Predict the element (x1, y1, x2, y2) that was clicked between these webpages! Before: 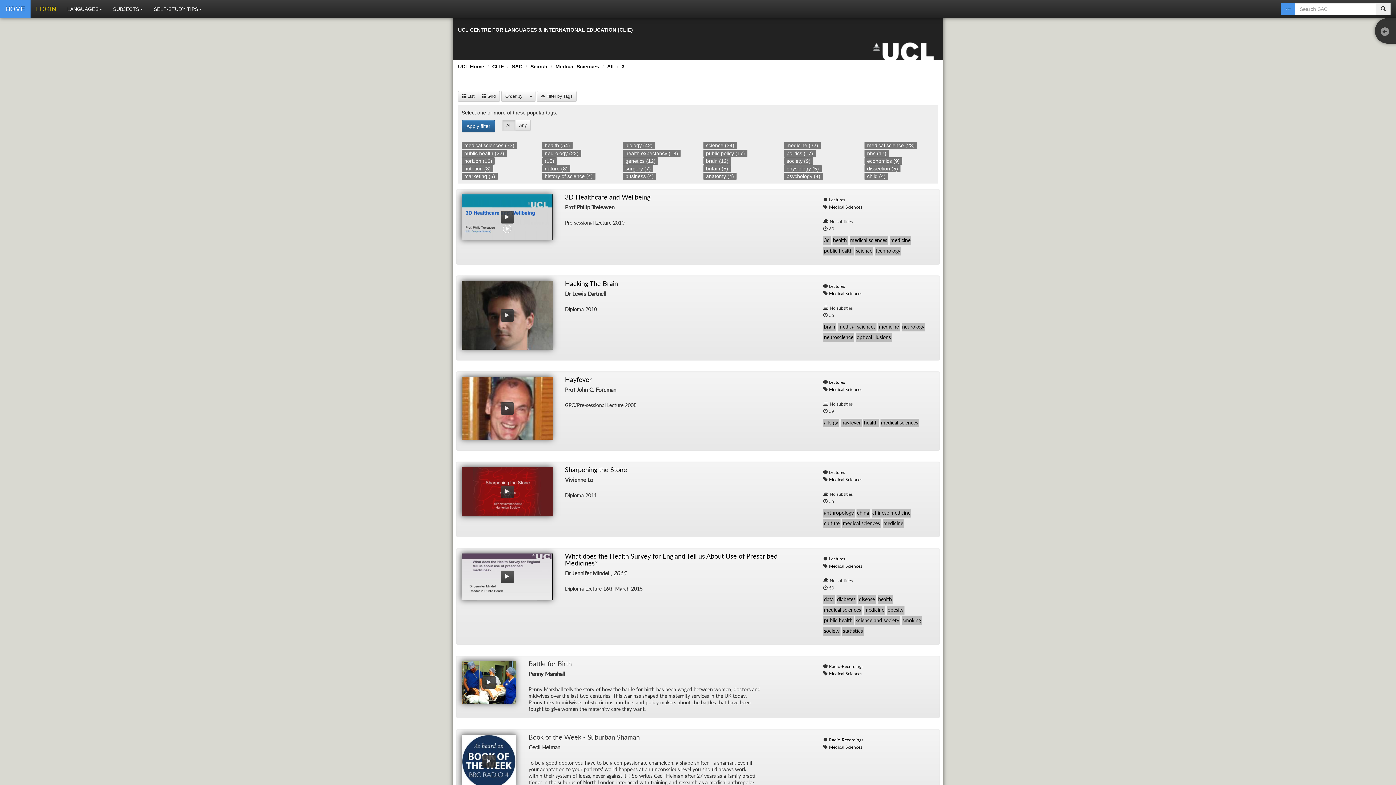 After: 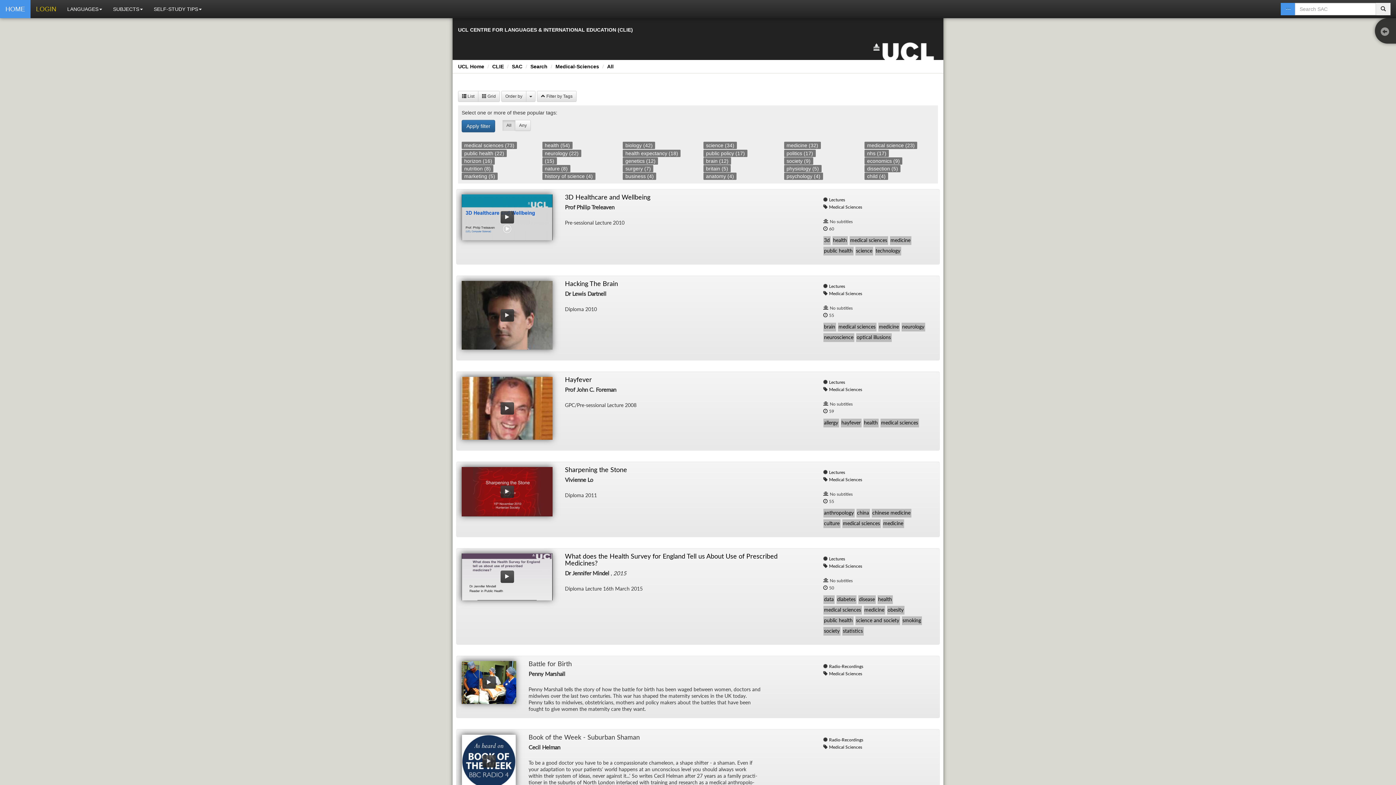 Action: label: All bbox: (607, 63, 613, 69)